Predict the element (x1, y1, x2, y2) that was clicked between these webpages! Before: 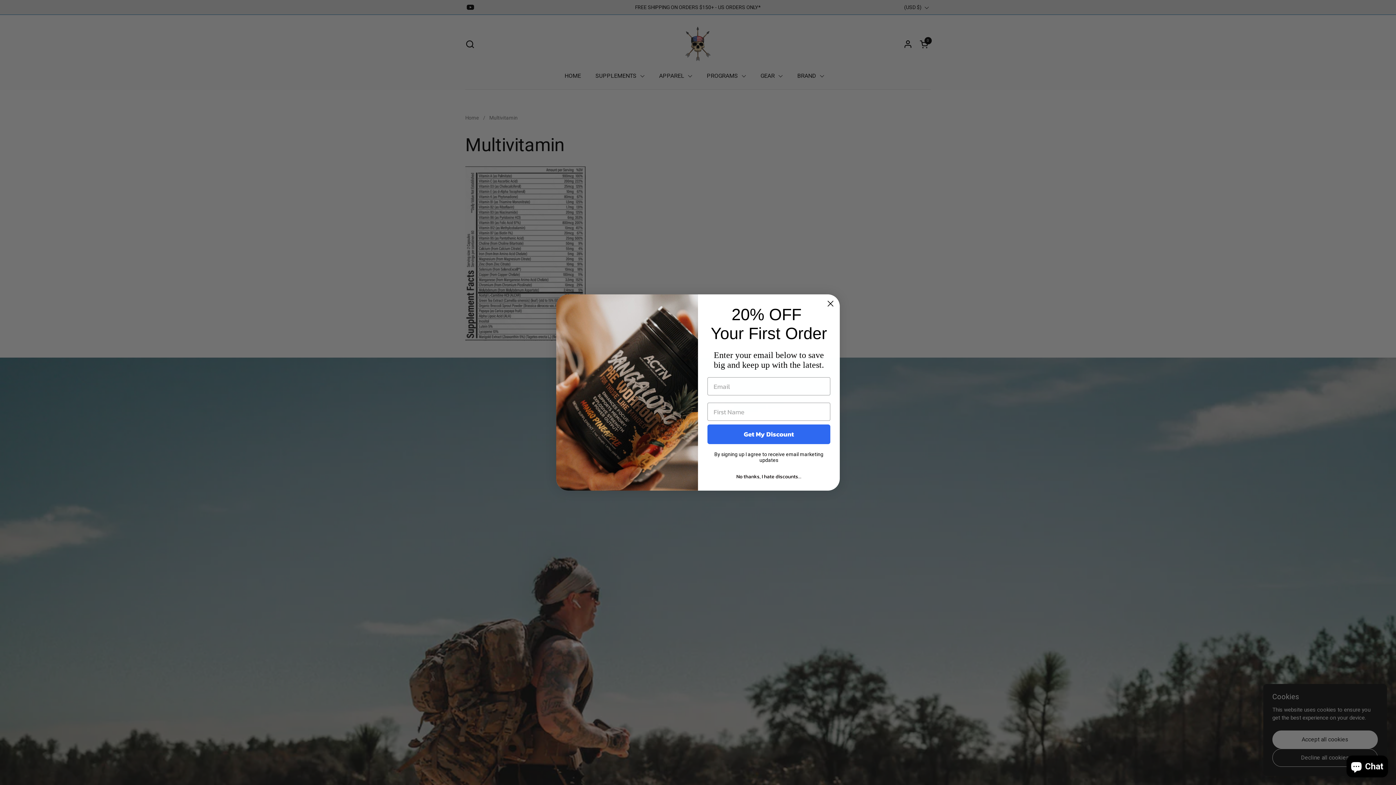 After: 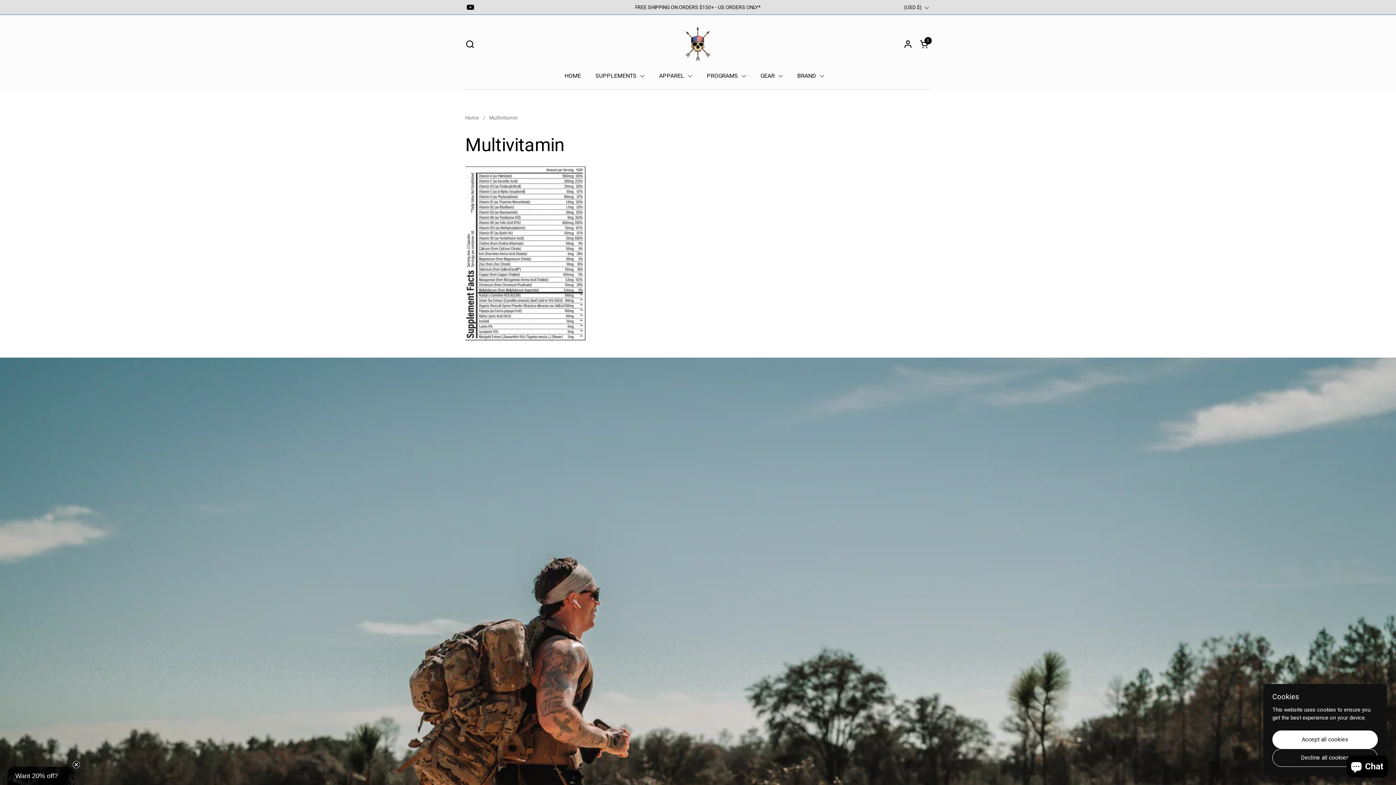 Action: label: Close dialog bbox: (824, 297, 837, 310)